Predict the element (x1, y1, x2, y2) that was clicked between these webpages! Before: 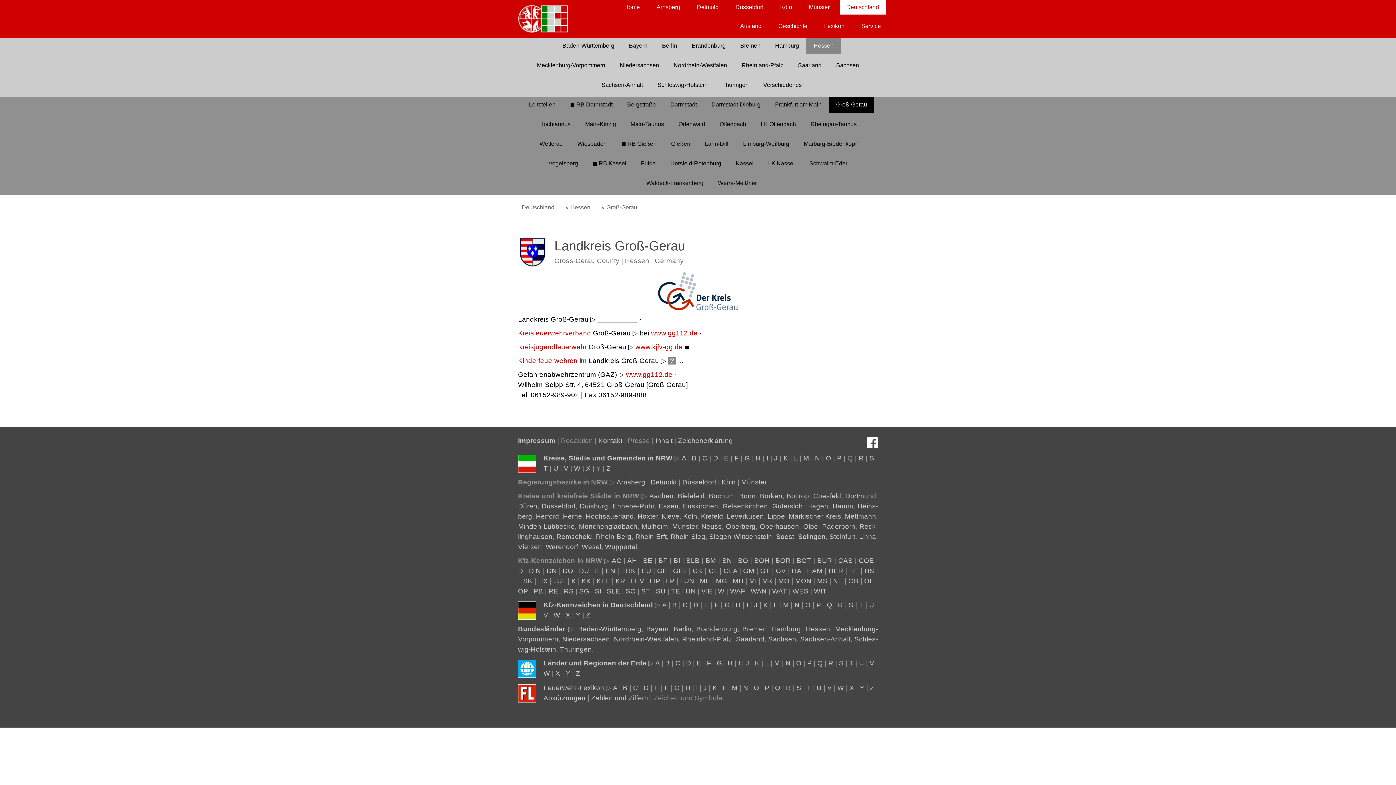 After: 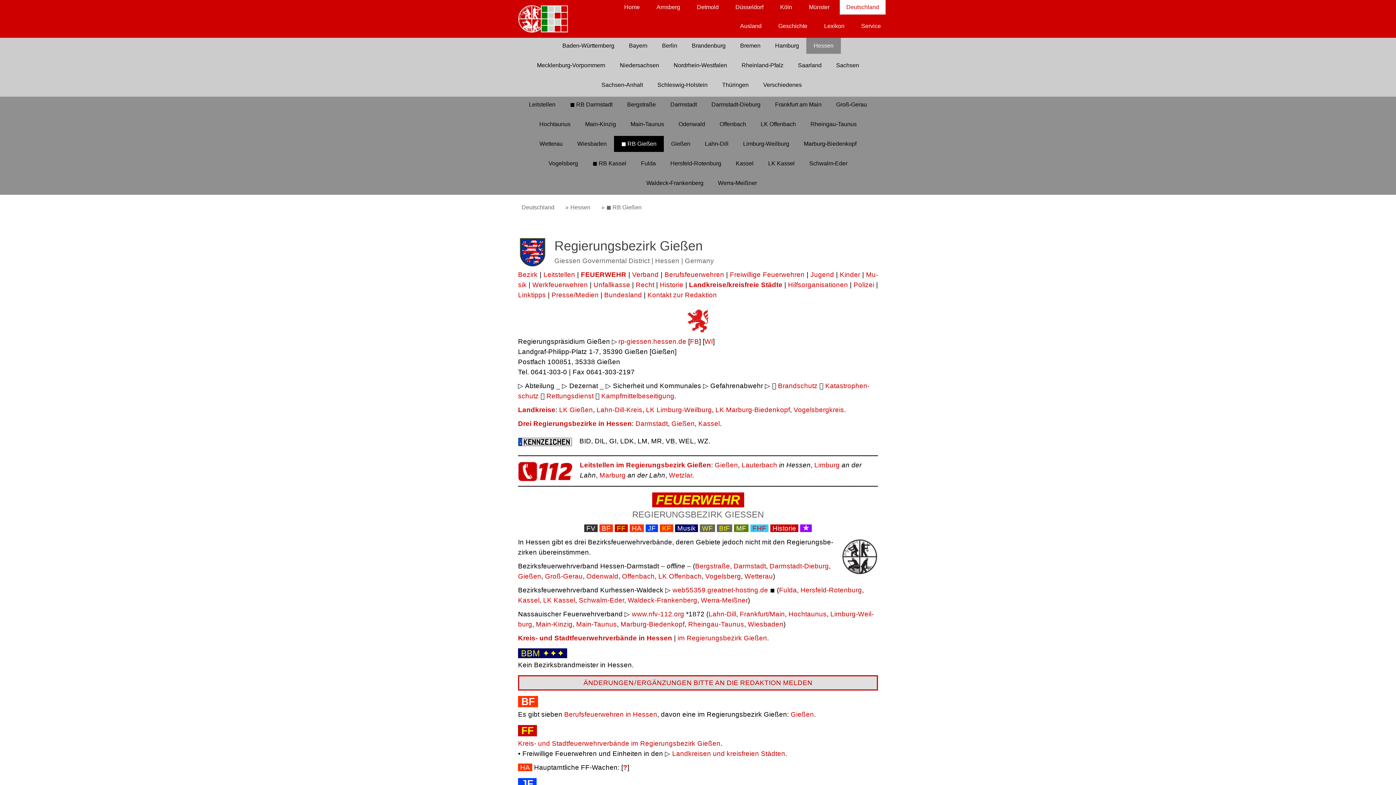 Action: label: ◼ RB Gießen bbox: (614, 136, 664, 152)